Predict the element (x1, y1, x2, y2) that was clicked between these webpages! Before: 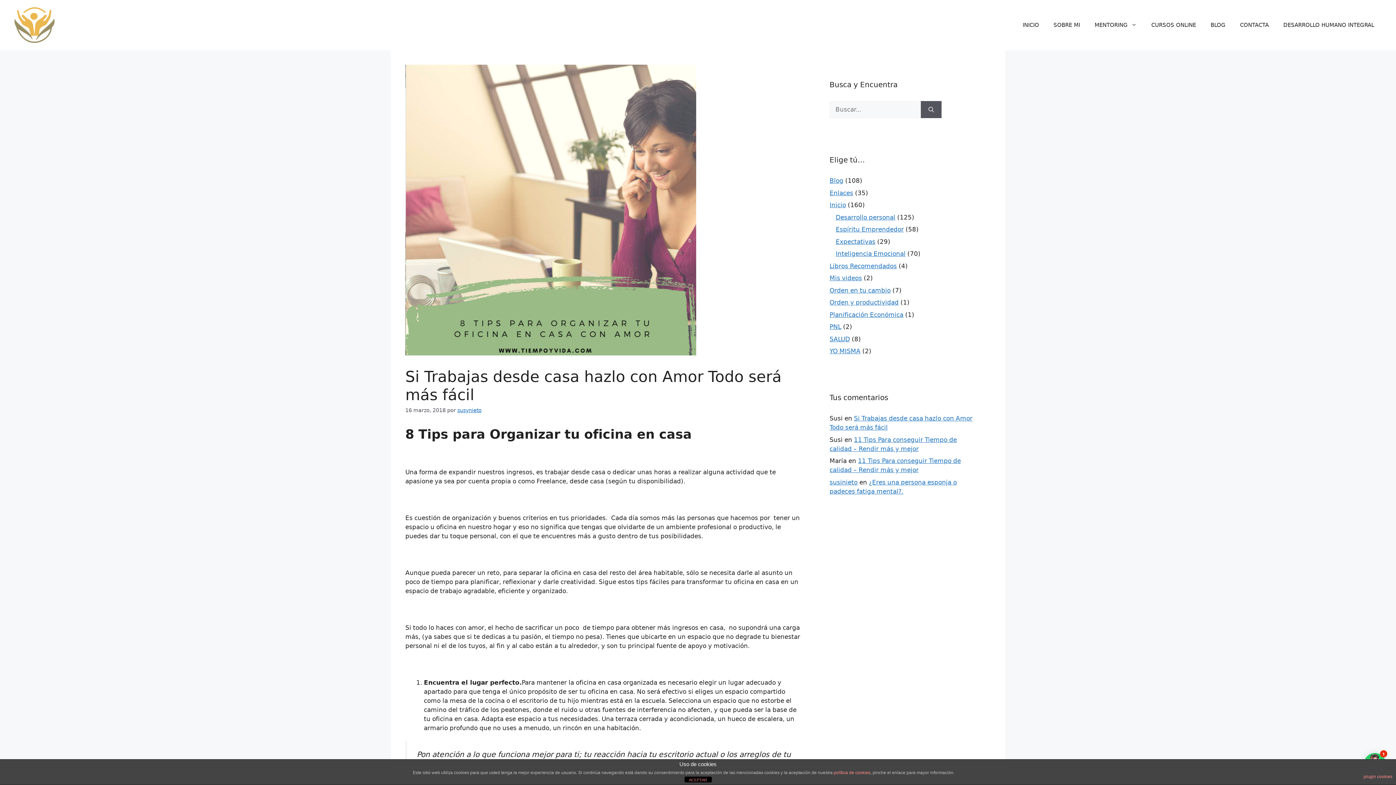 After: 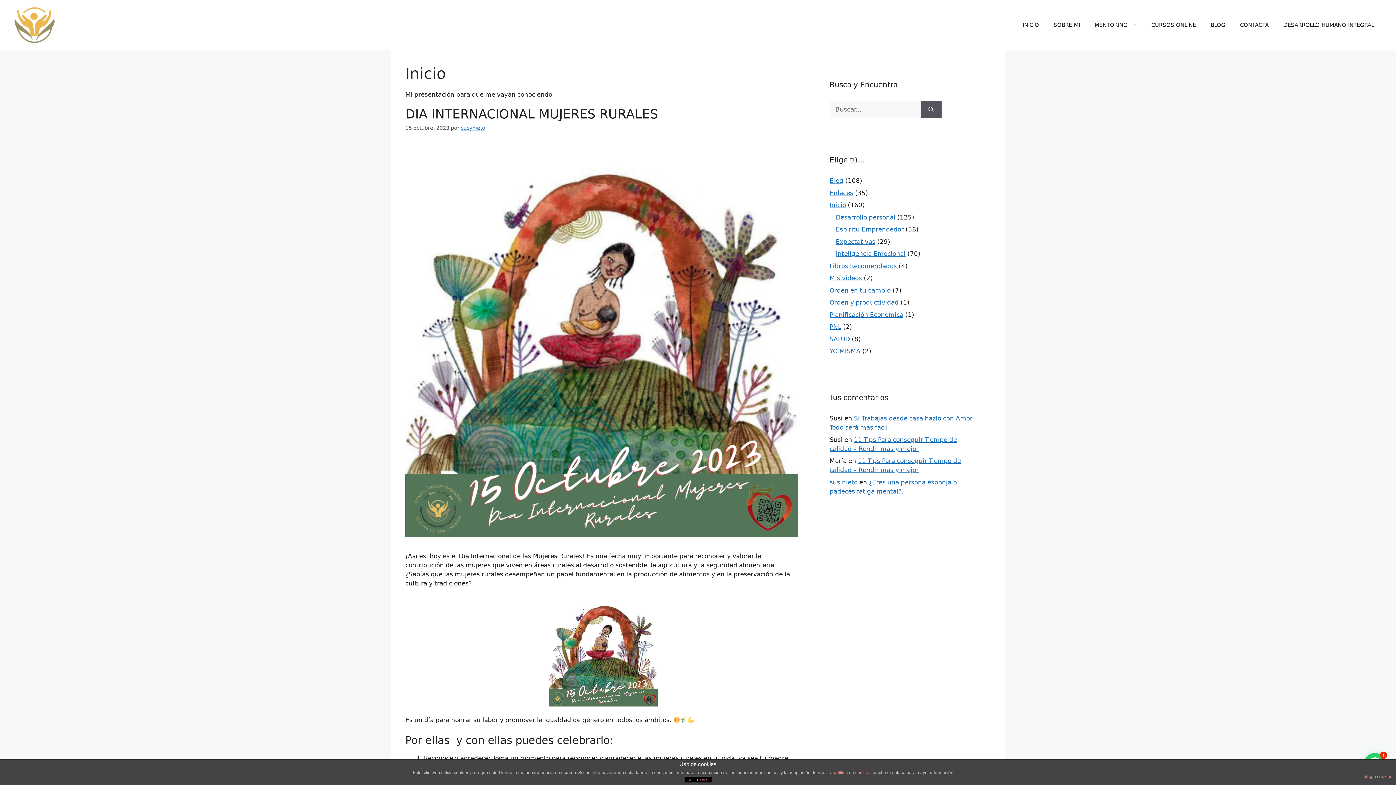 Action: label: Inicio bbox: (829, 201, 846, 208)